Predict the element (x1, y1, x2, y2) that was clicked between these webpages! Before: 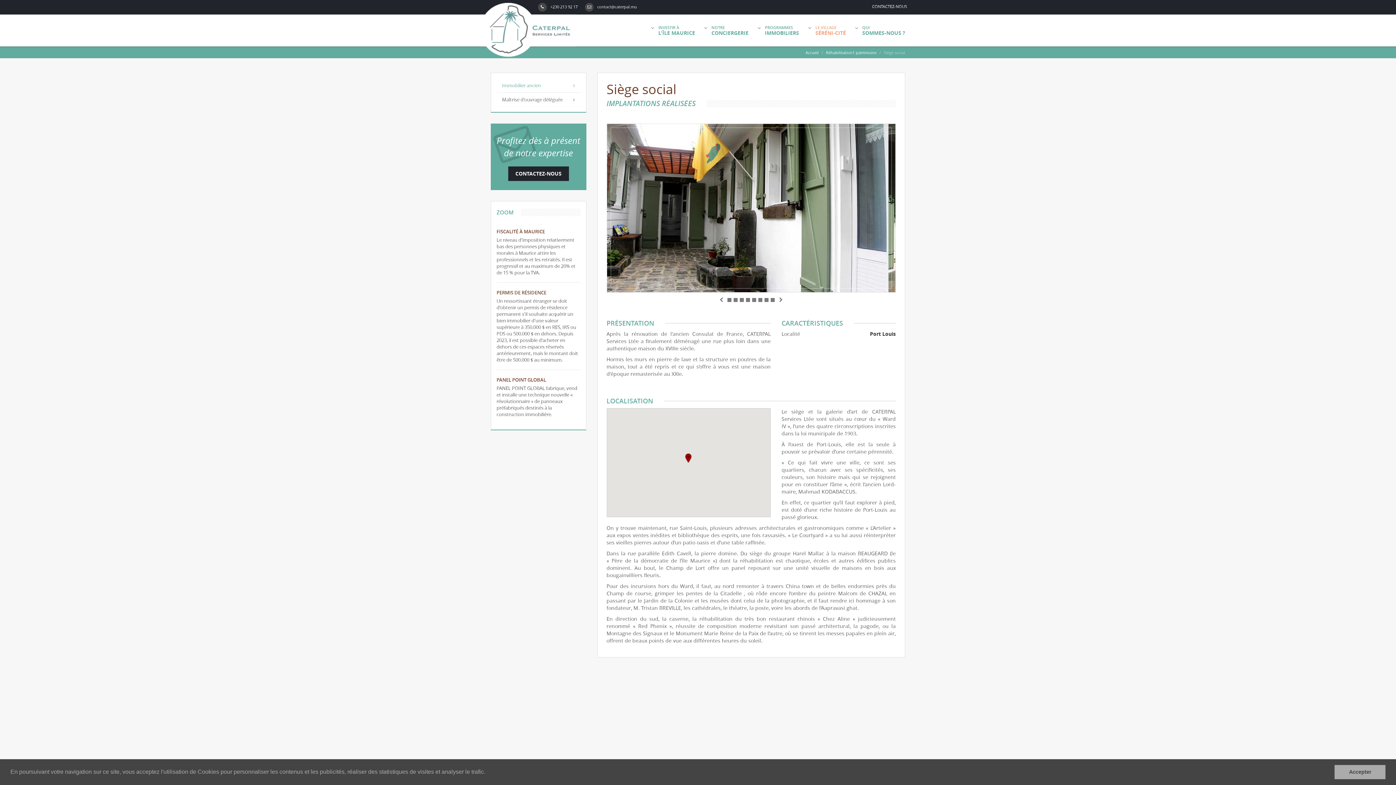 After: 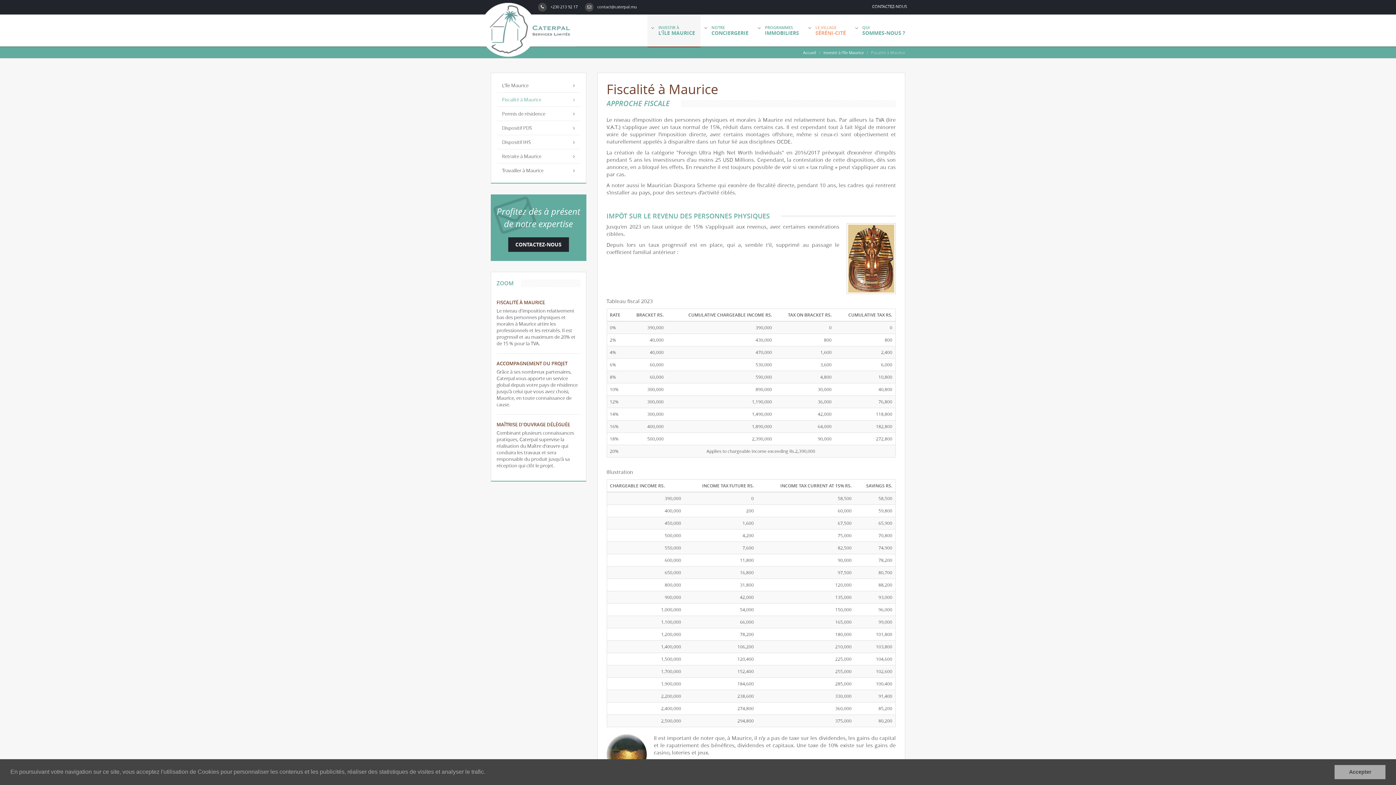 Action: label: FISCALITÉ À MAURICE bbox: (496, 228, 580, 234)